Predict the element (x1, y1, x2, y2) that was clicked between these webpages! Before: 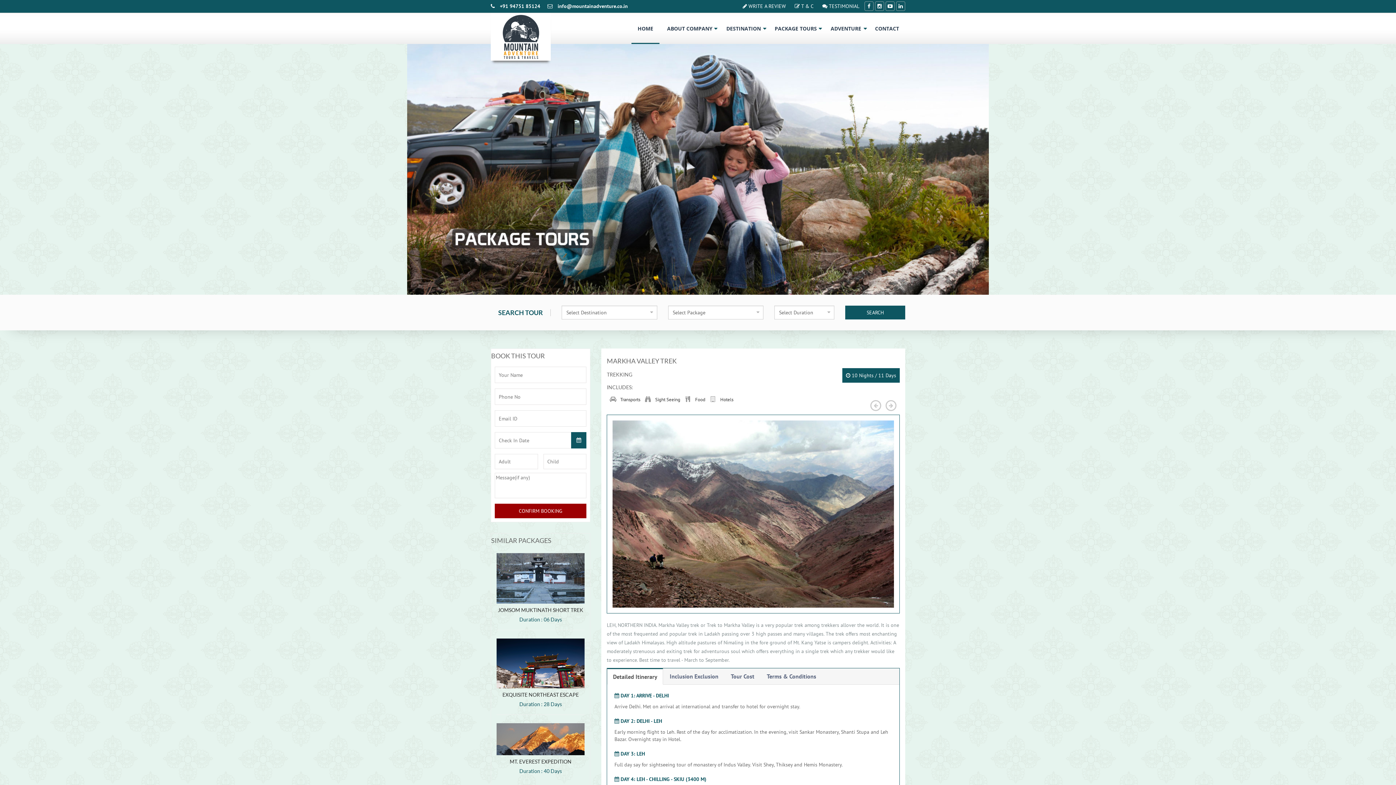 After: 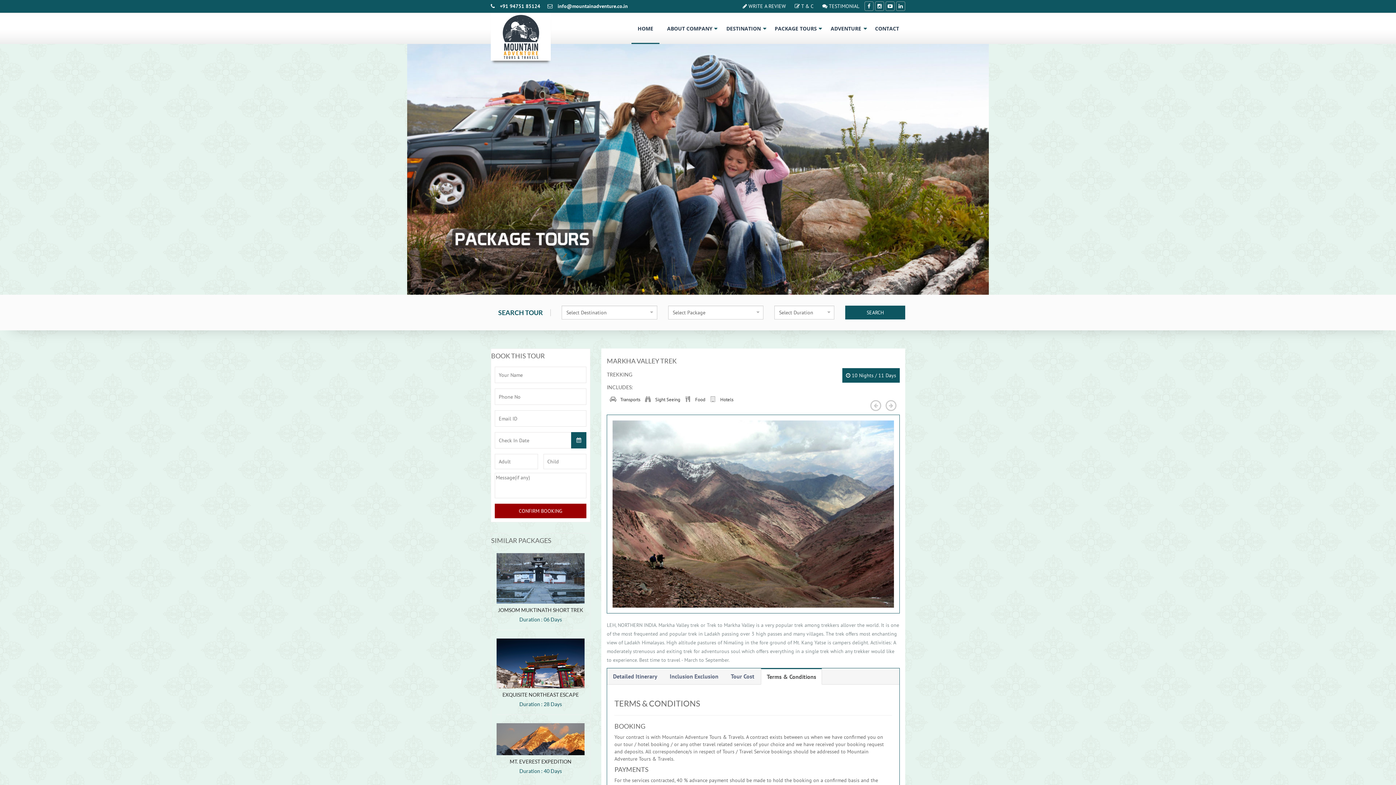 Action: bbox: (761, 668, 822, 684) label: Terms & Conditions